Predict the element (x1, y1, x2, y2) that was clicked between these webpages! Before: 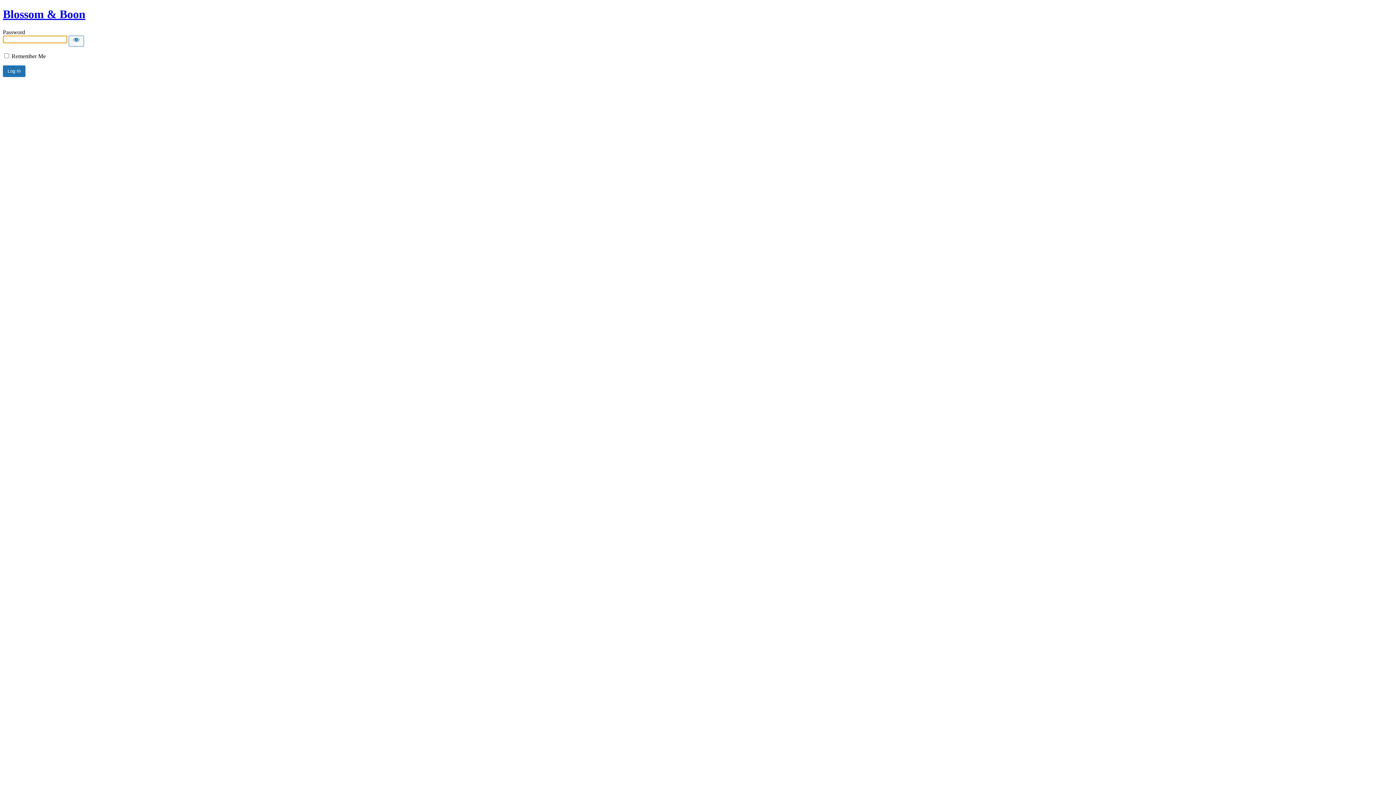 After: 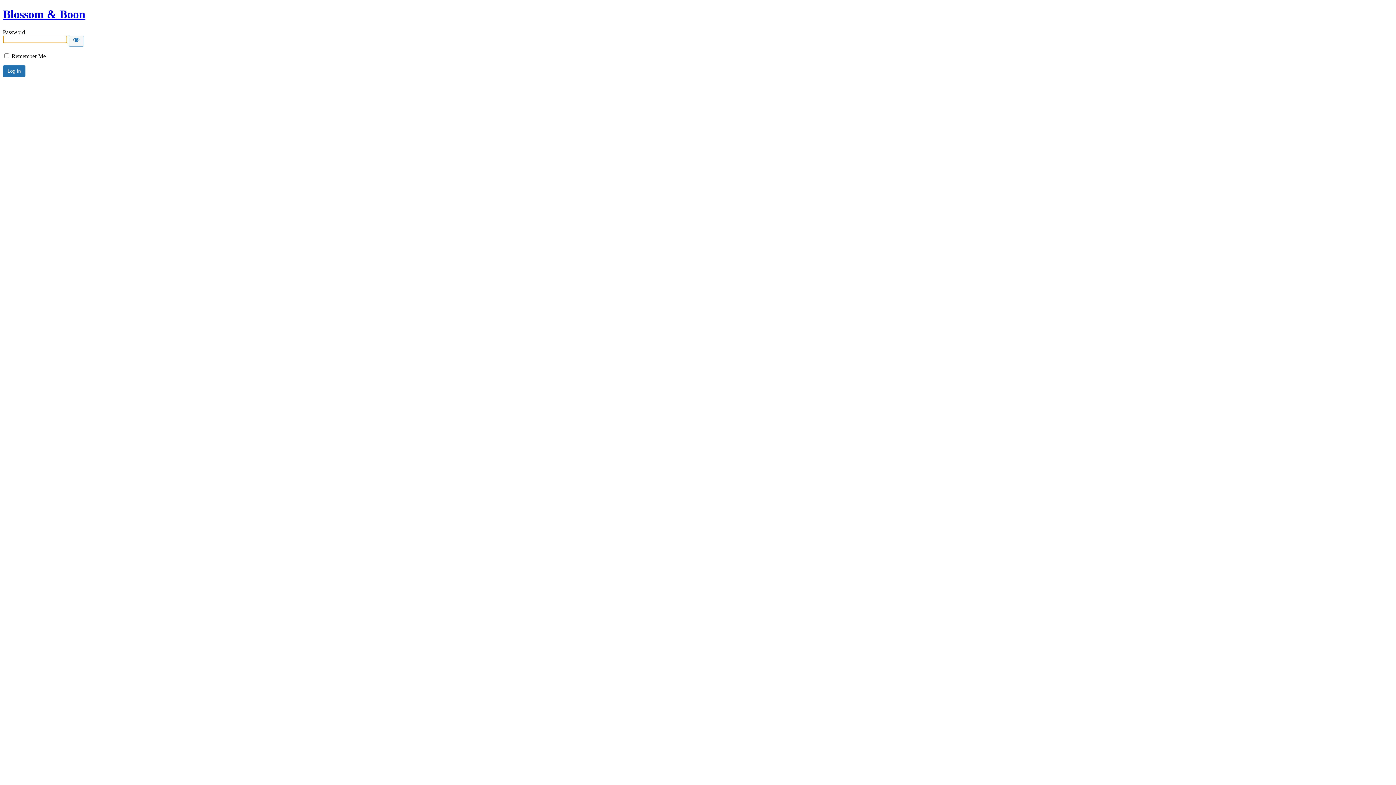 Action: bbox: (2, 7, 85, 20) label: Blossom & Boon